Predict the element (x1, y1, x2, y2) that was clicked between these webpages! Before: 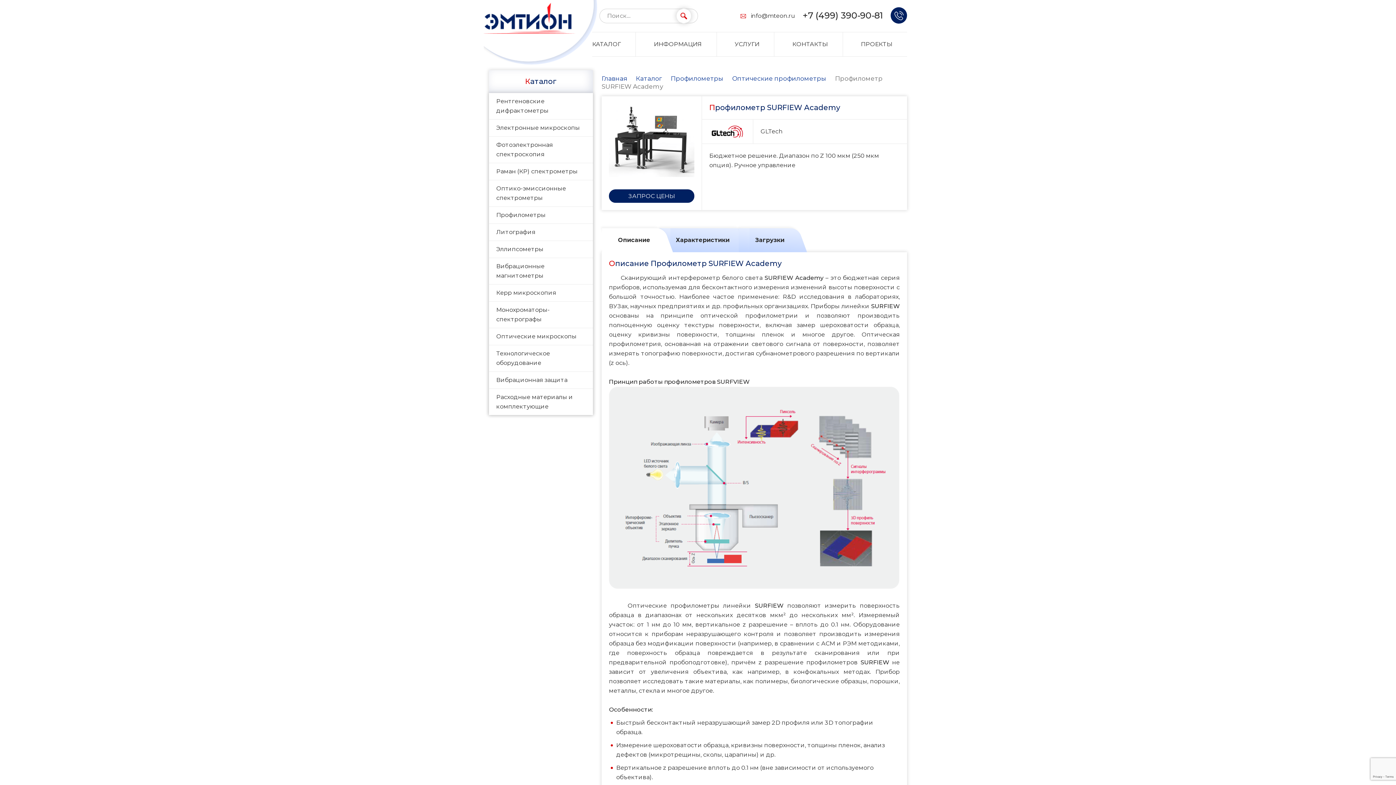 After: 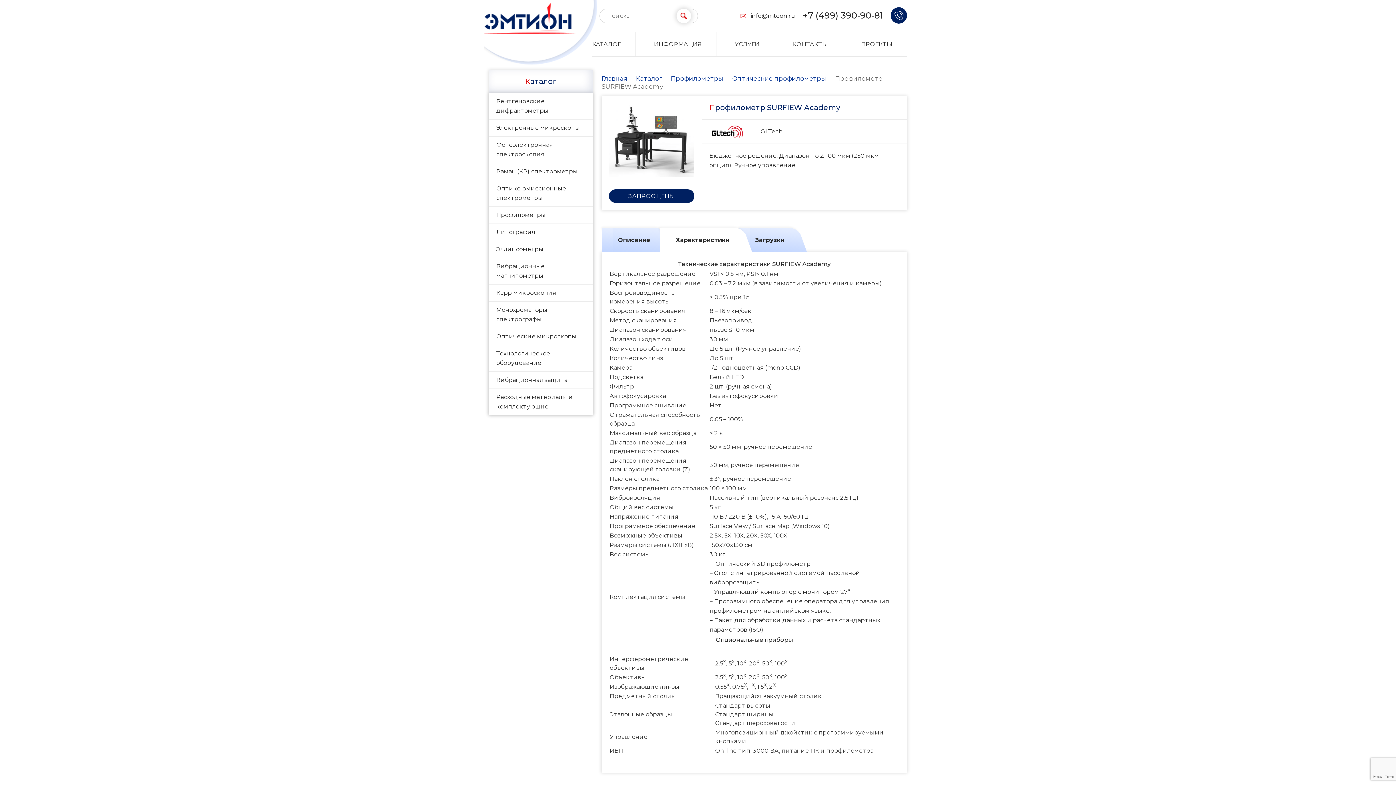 Action: label: Характеристики bbox: (660, 228, 752, 252)